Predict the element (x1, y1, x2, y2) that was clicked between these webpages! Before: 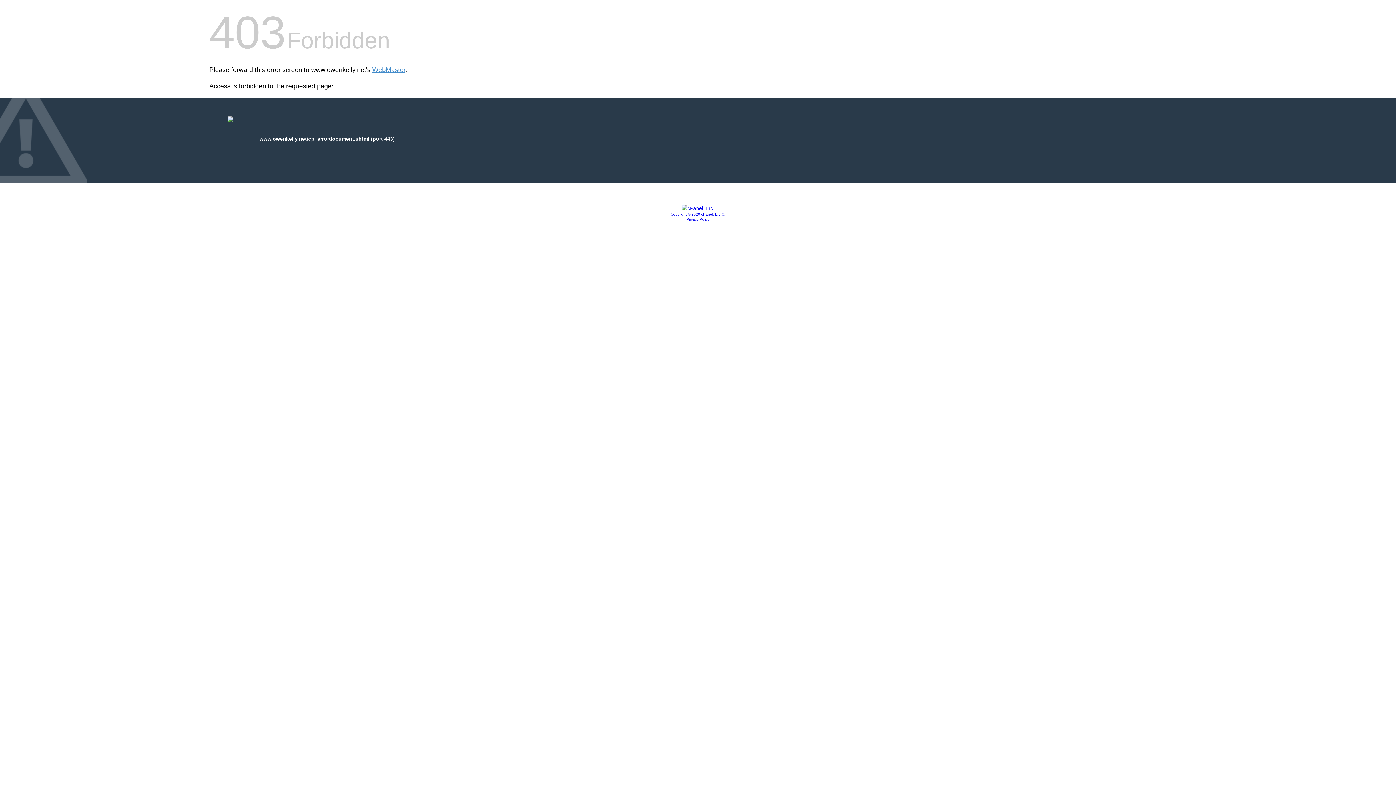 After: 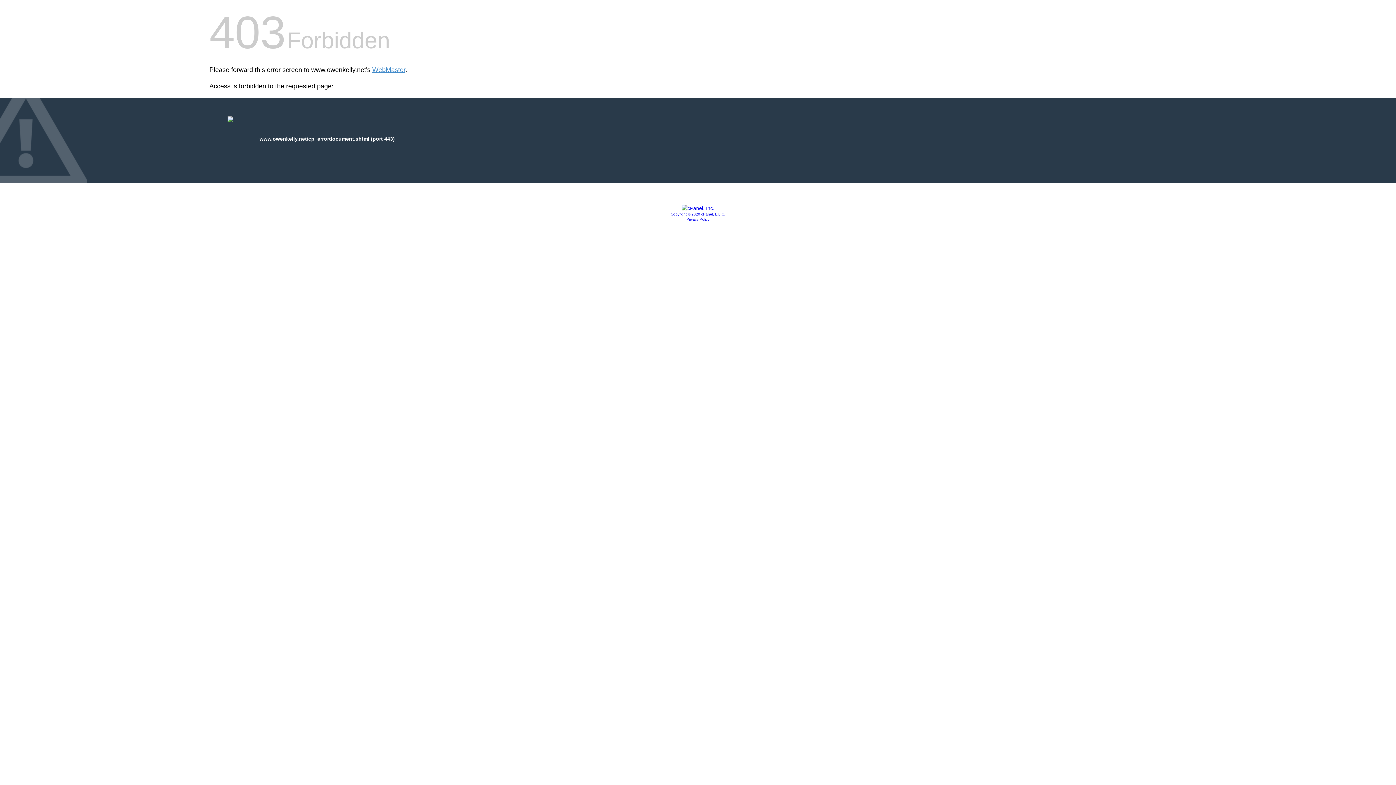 Action: bbox: (681, 205, 714, 211)